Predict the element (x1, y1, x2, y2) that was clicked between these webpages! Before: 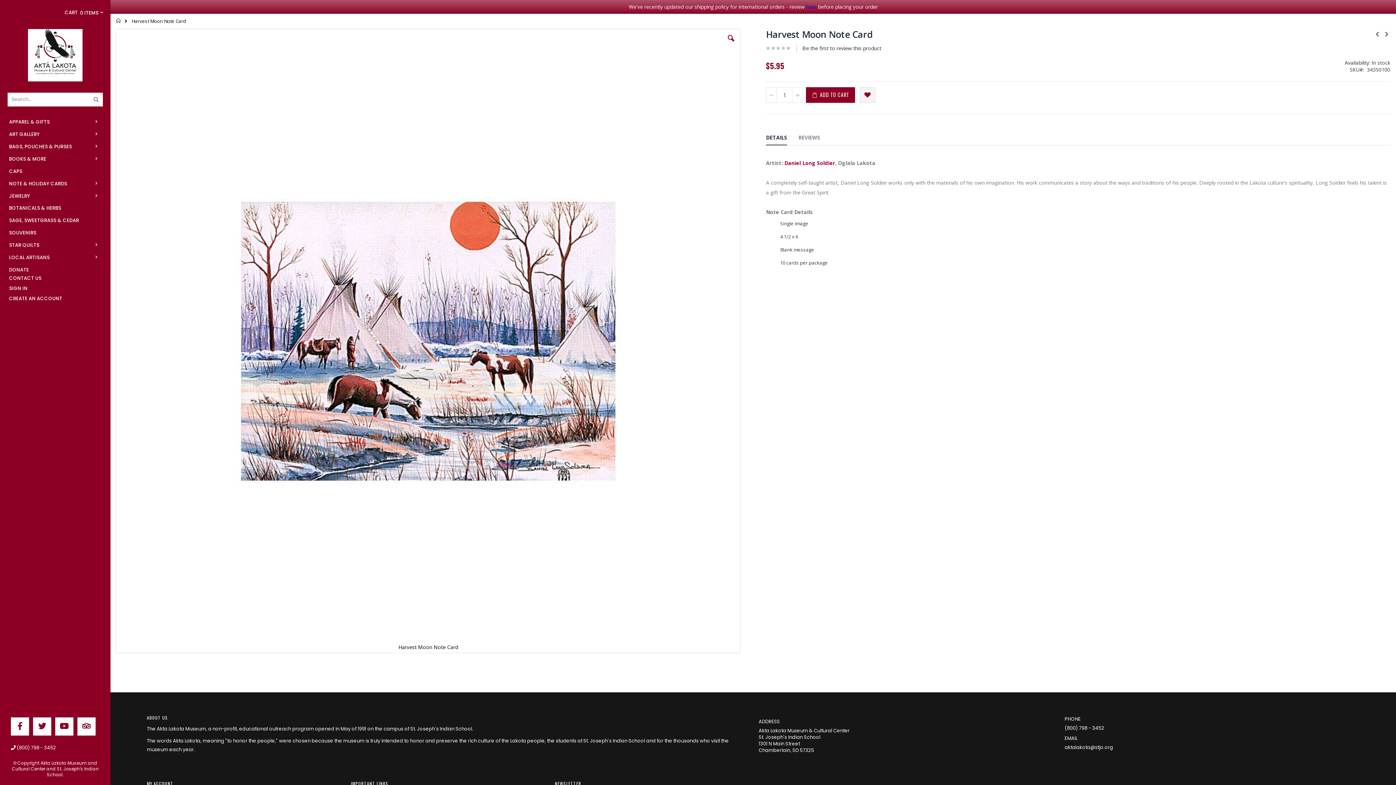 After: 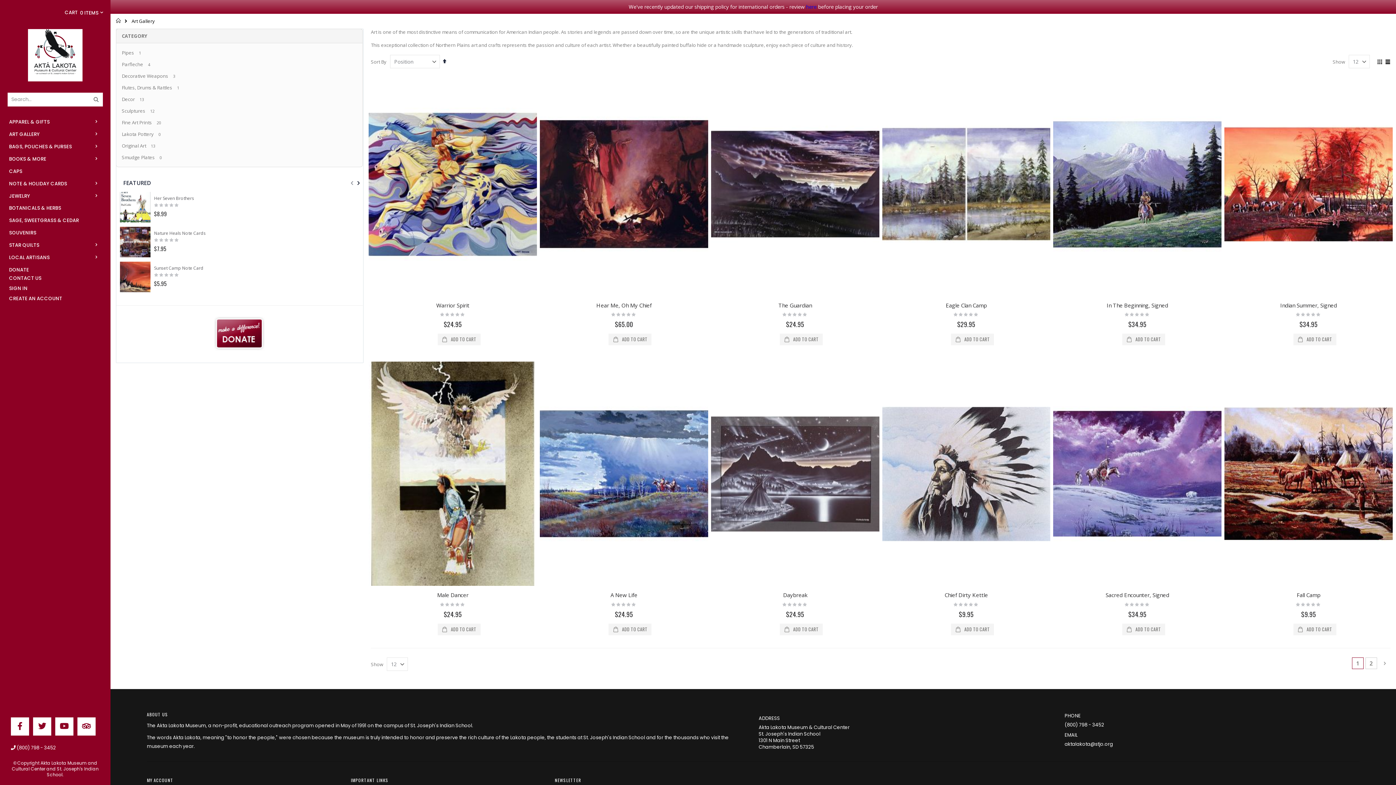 Action: label: ART GALLERY bbox: (7, 112, 106, 127)